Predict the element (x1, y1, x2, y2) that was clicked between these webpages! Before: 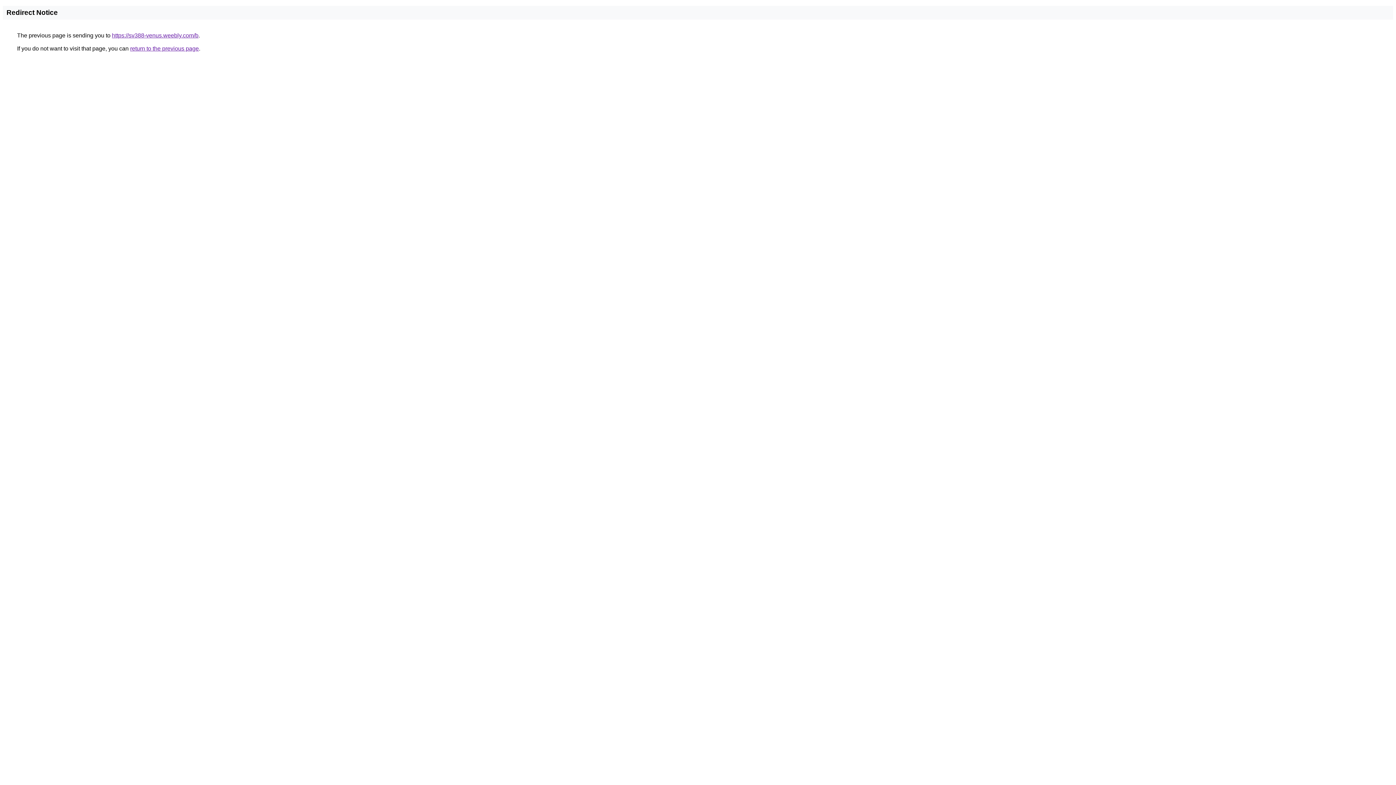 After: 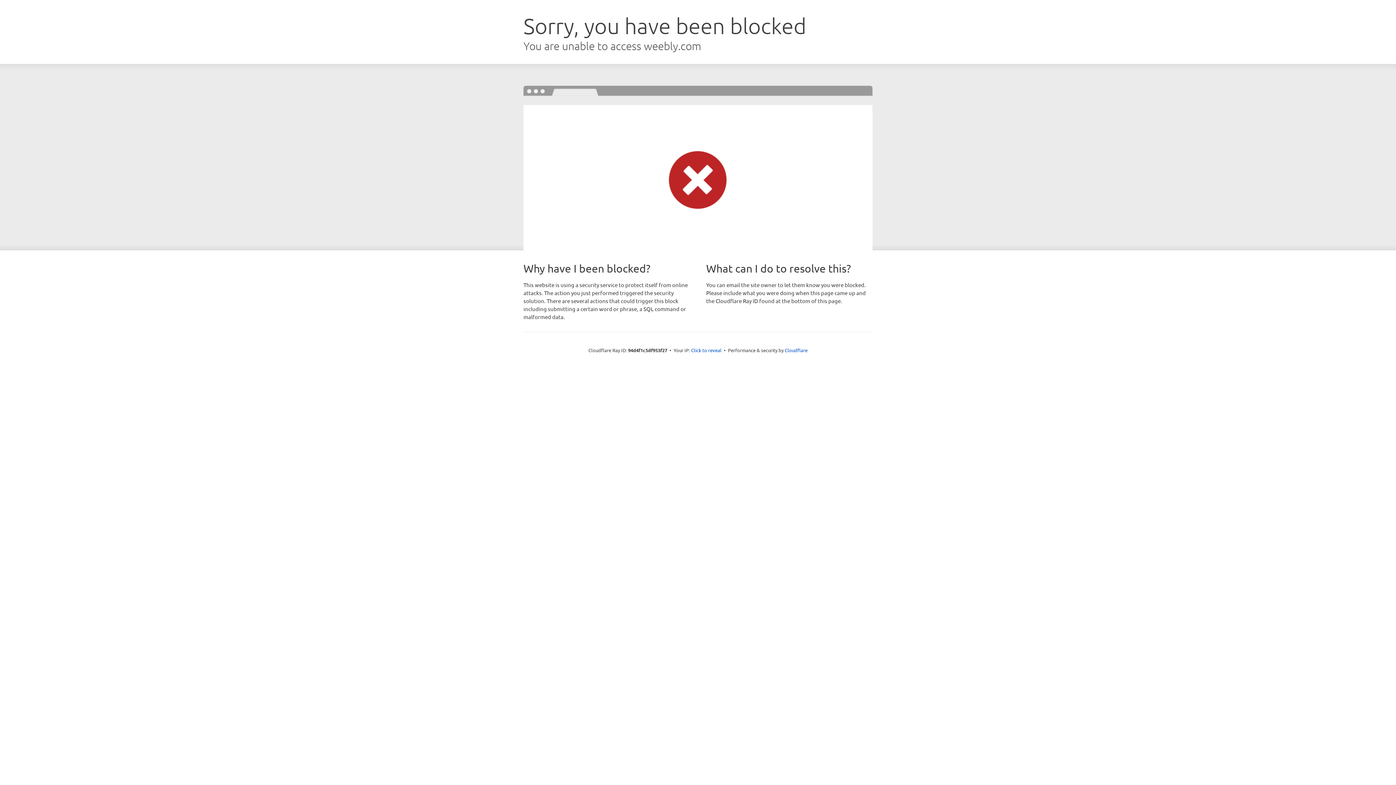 Action: bbox: (112, 32, 198, 38) label: https://sv388-venus.weebly.com/b